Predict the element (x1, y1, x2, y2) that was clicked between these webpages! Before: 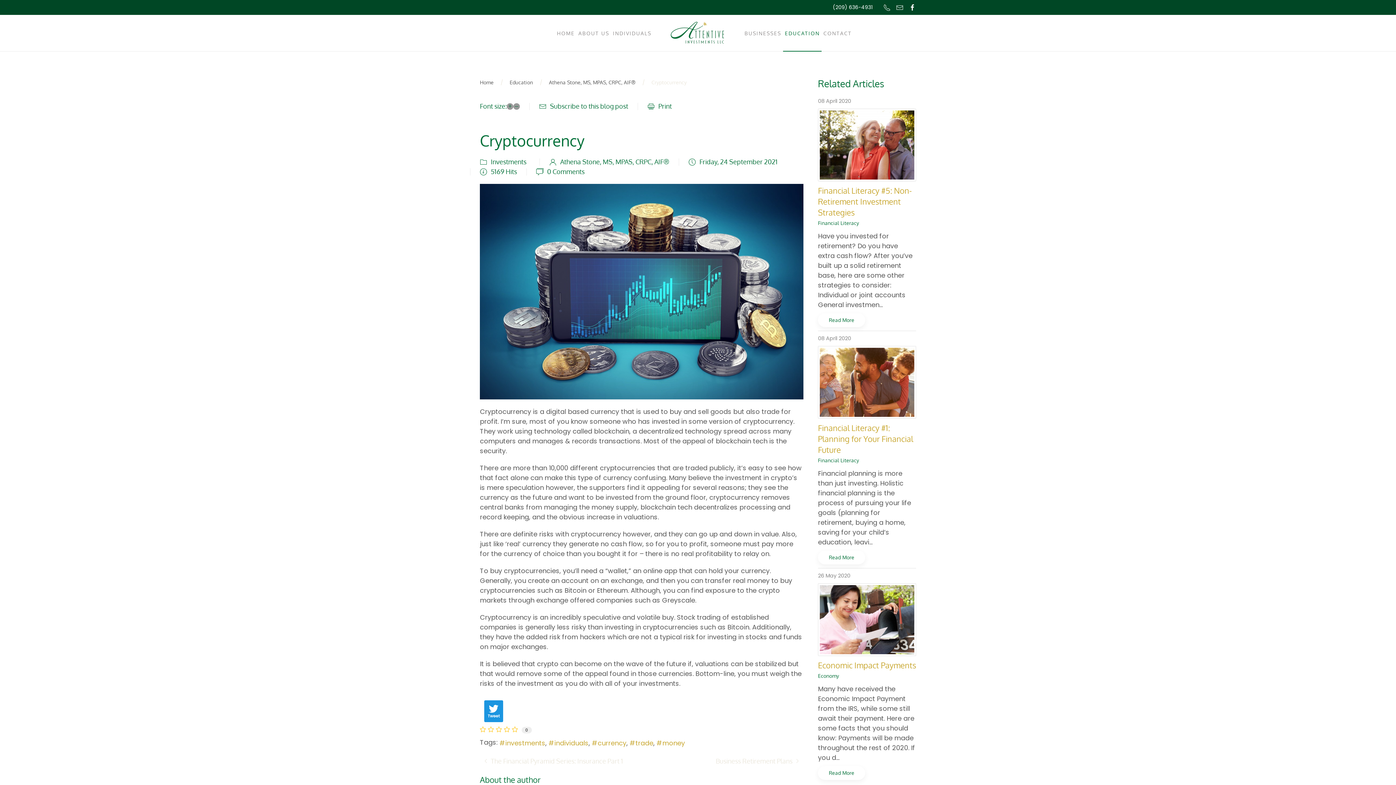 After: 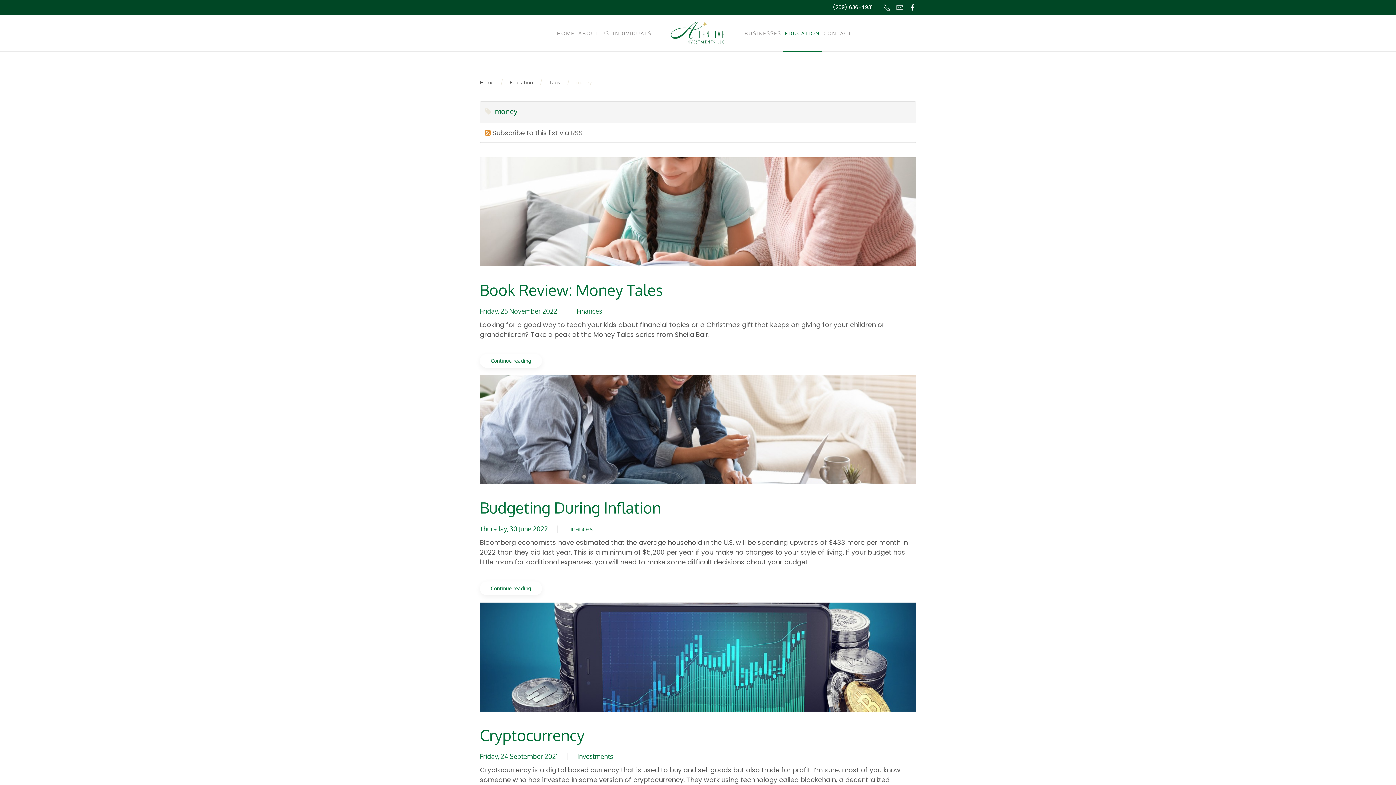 Action: bbox: (656, 738, 685, 748) label: money